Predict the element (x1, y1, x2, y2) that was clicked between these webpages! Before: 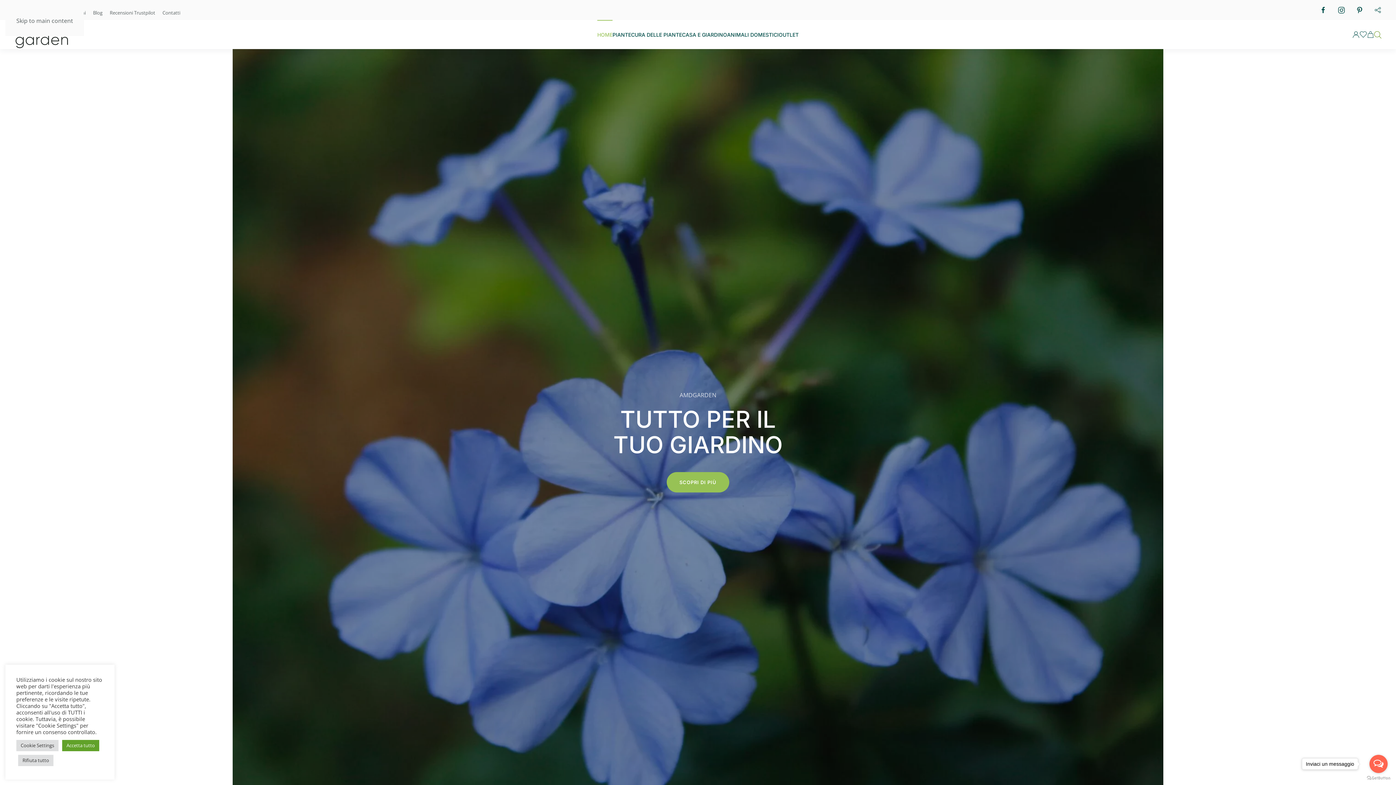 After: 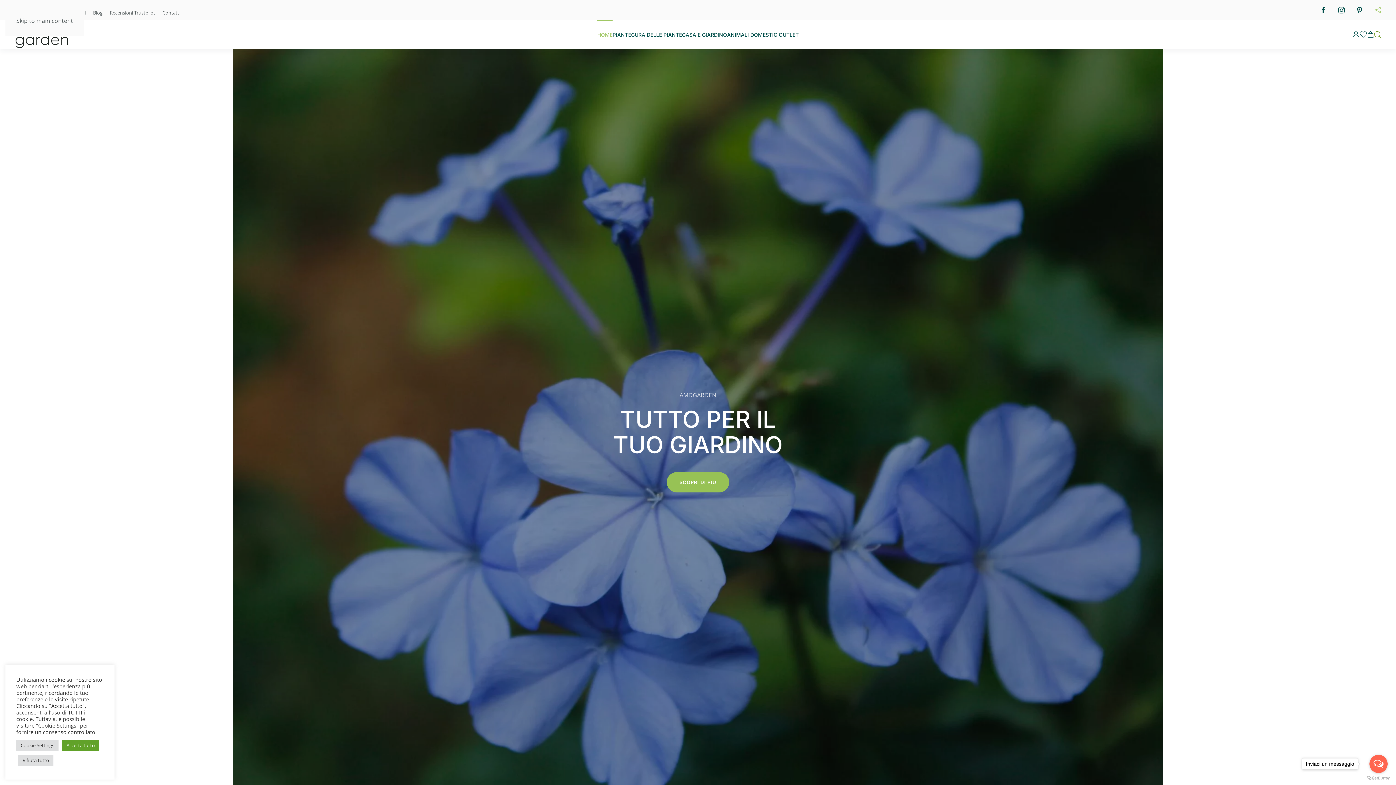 Action: bbox: (1374, 6, 1381, 12)